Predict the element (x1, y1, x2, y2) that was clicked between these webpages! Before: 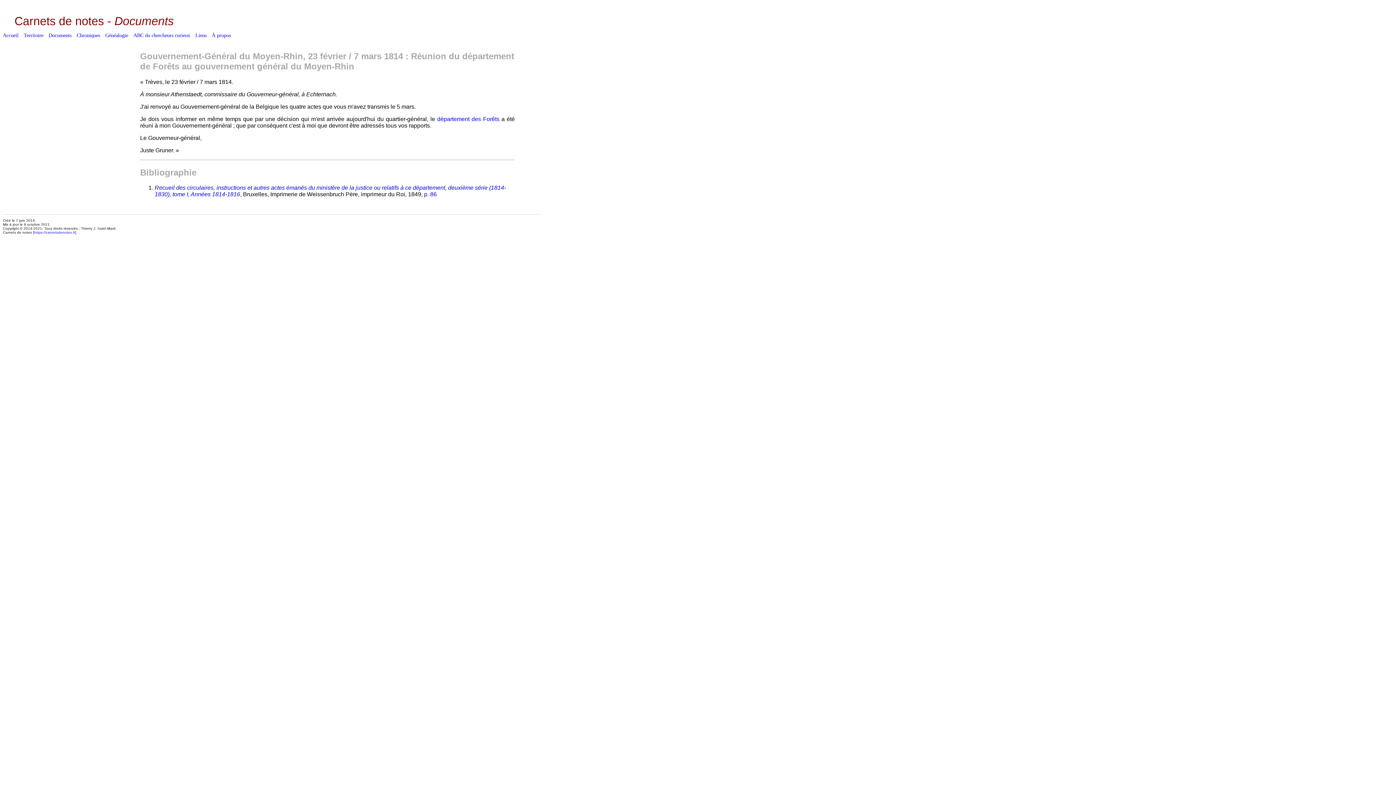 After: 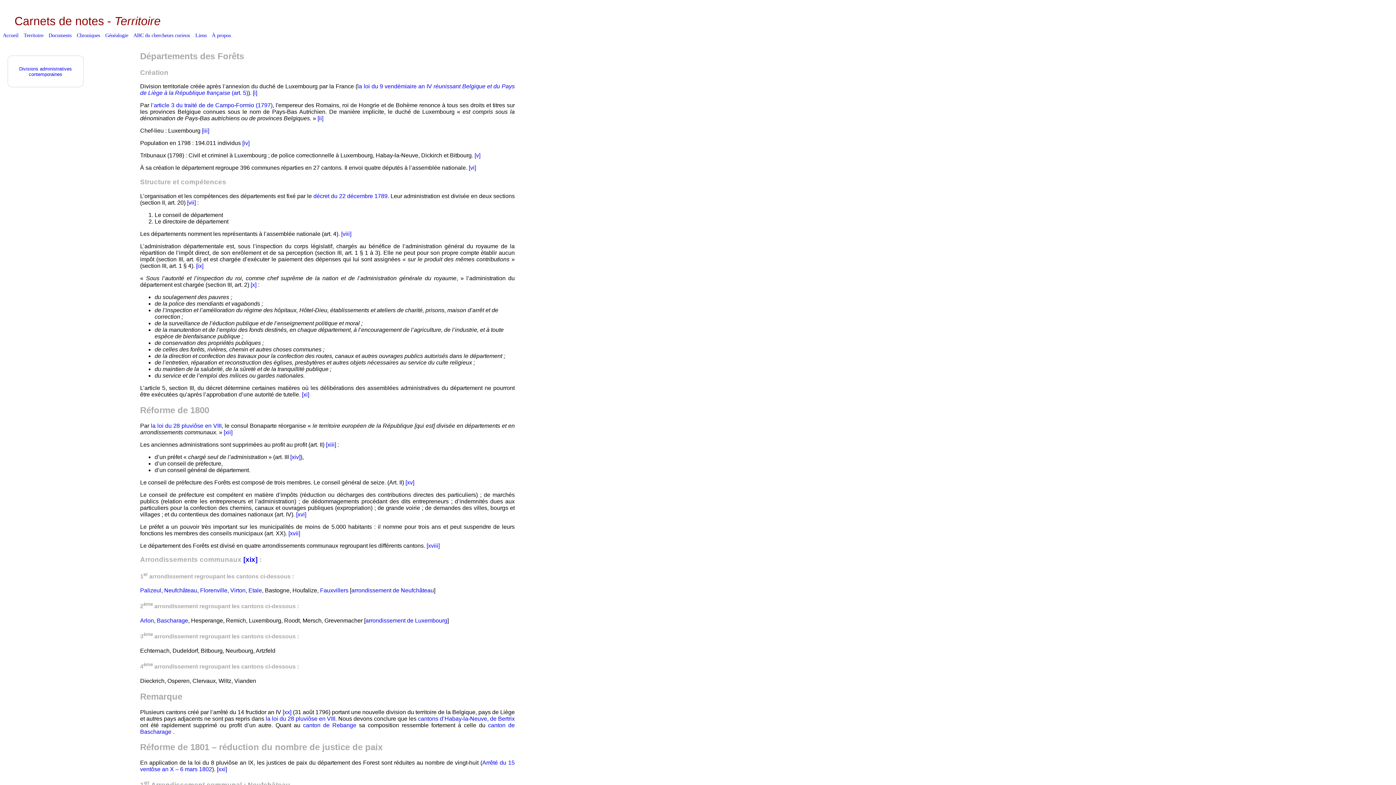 Action: label: département des Forêts bbox: (437, 115, 499, 122)